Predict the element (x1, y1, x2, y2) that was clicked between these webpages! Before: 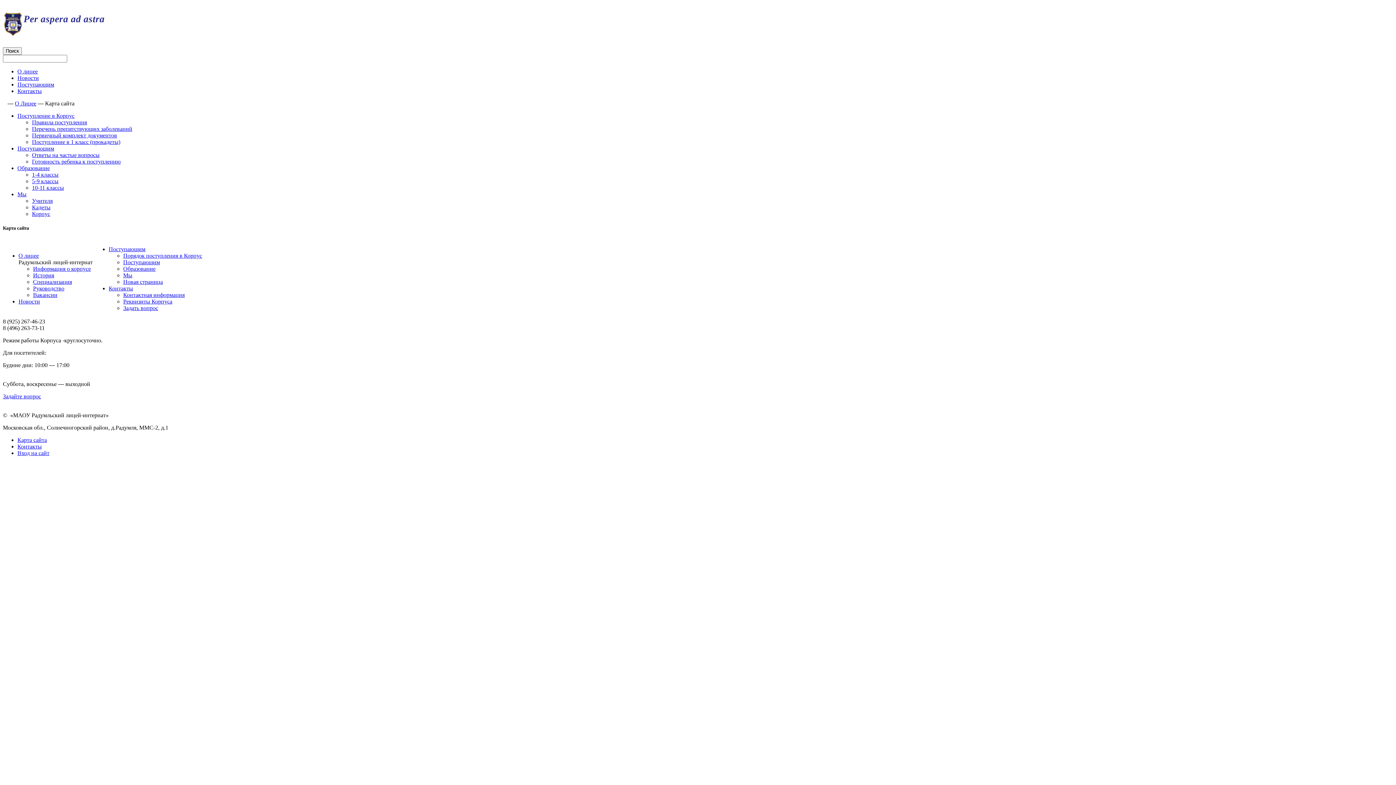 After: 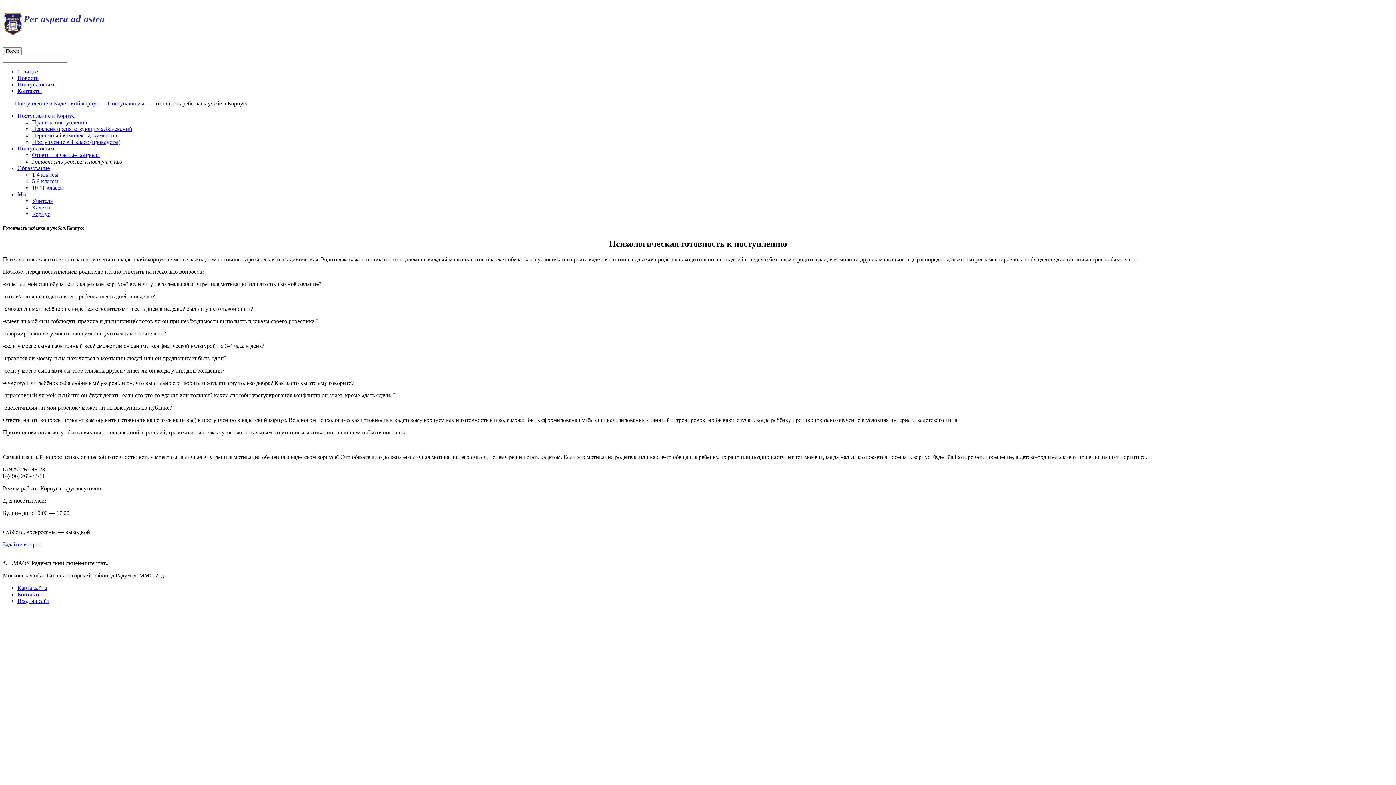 Action: bbox: (32, 158, 120, 164) label: Готовность ребенка к поступлению